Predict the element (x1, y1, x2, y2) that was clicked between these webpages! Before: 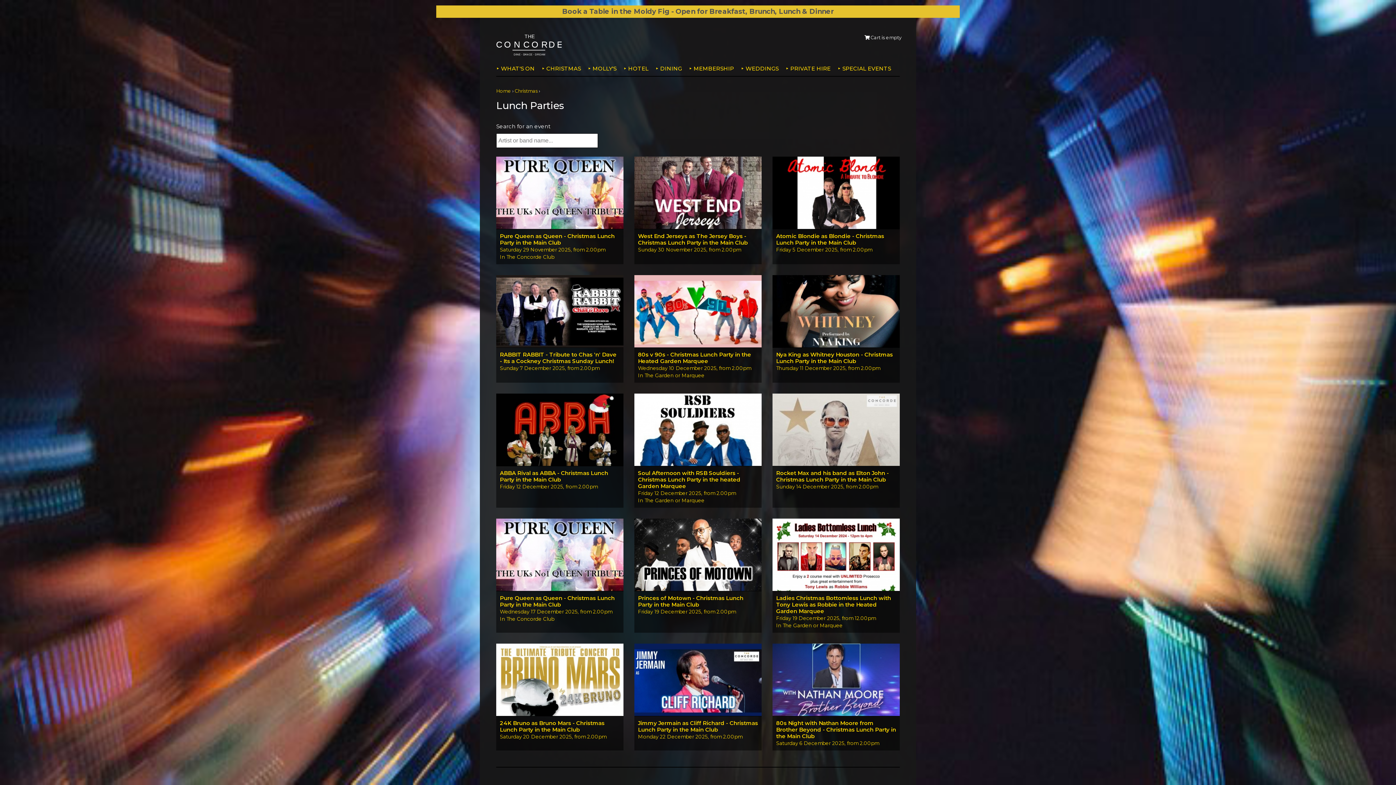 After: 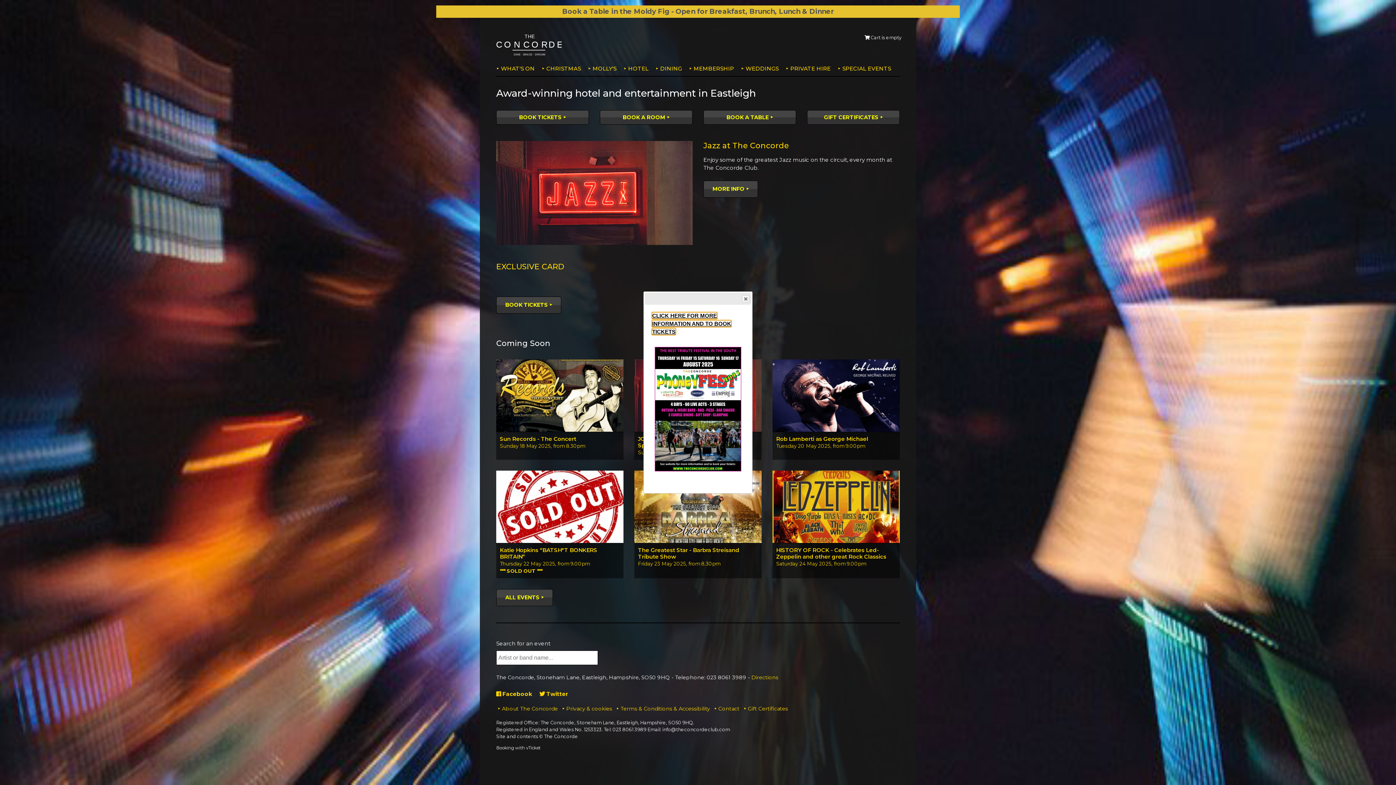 Action: bbox: (496, 88, 511, 93) label: Home